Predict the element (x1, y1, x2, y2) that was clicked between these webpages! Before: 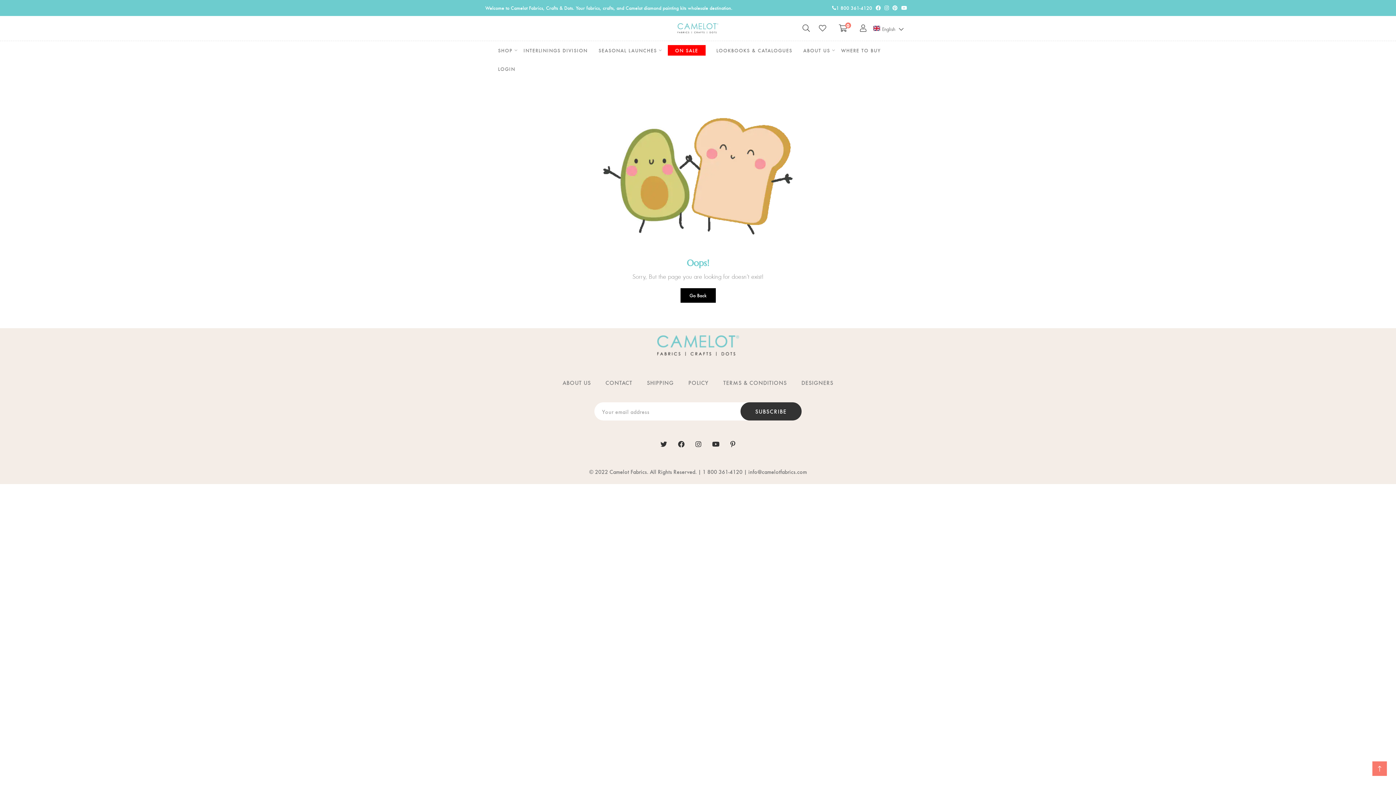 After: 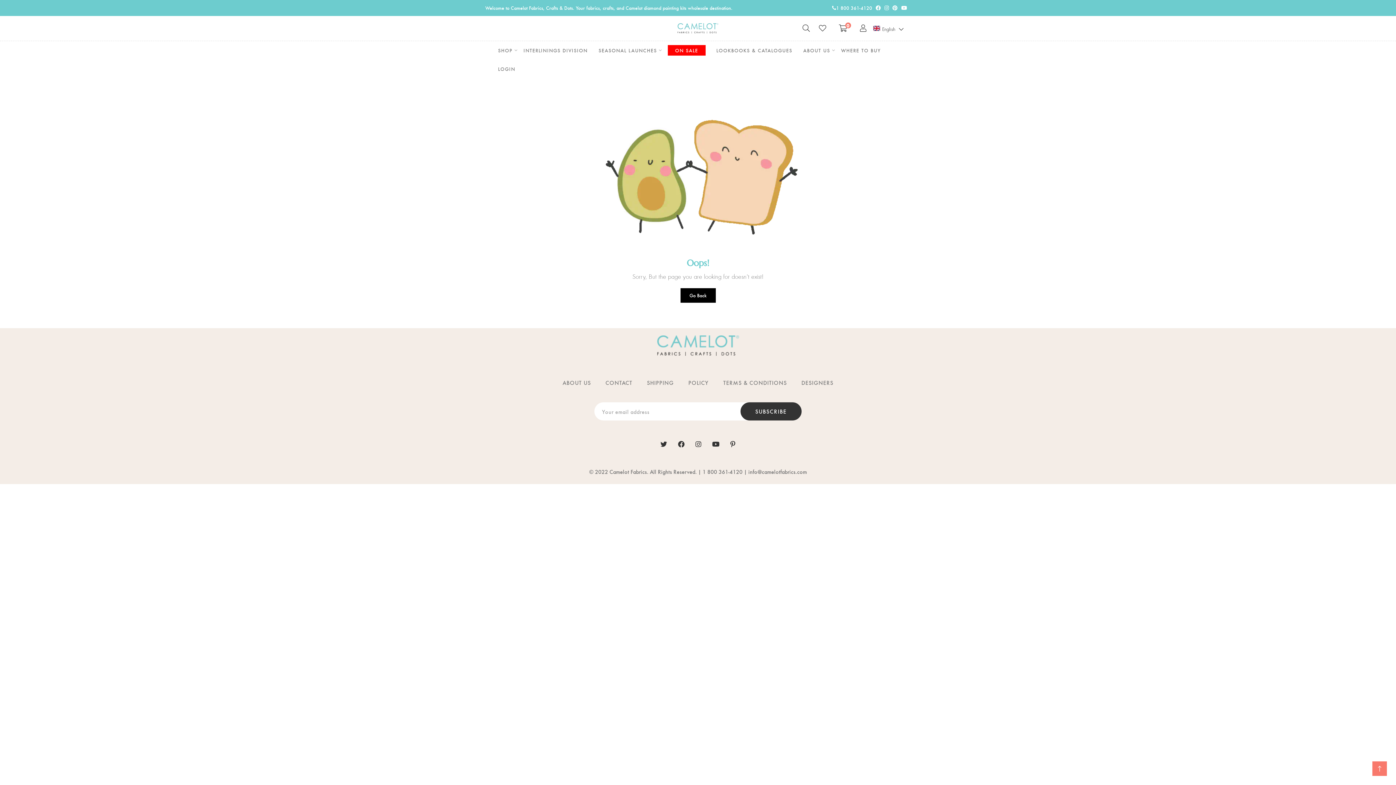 Action: bbox: (1372, 761, 1387, 776)